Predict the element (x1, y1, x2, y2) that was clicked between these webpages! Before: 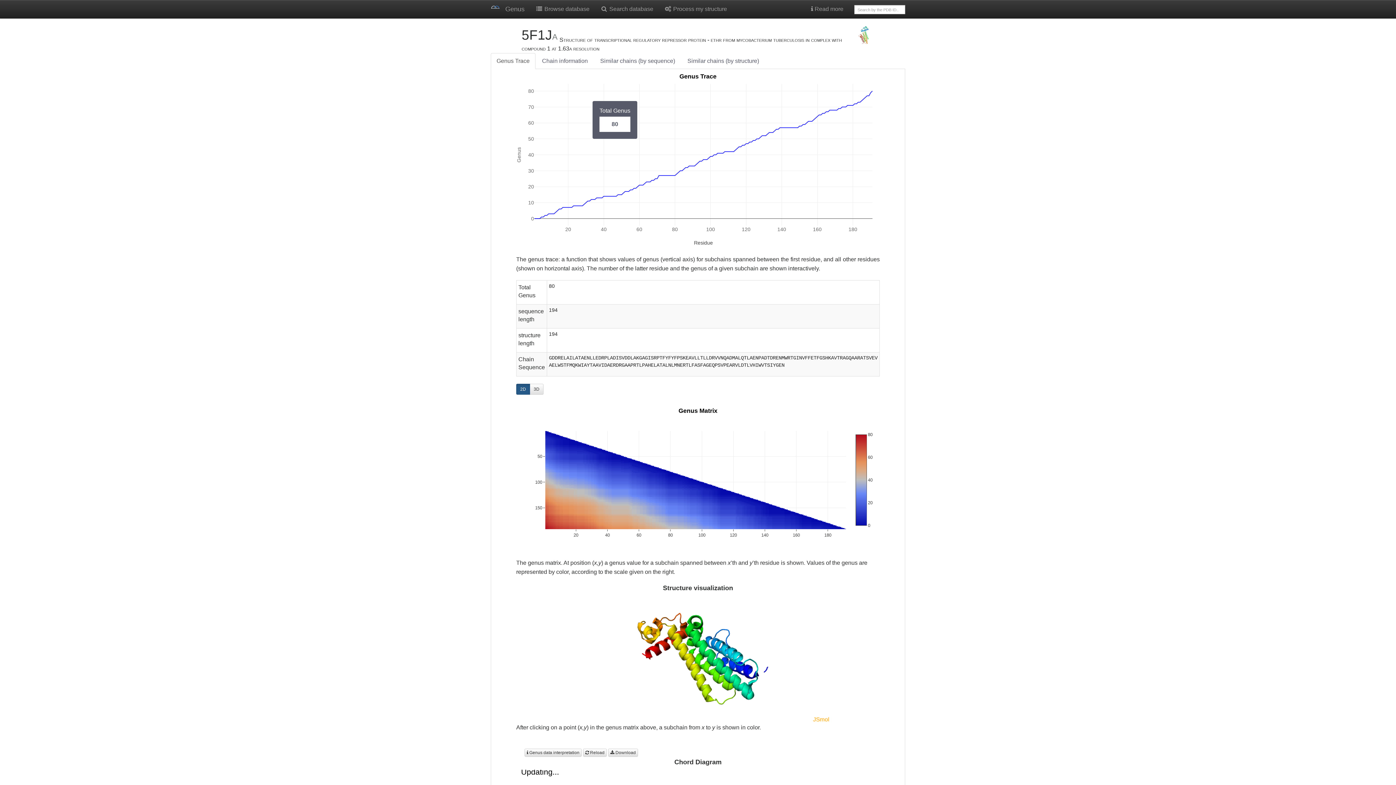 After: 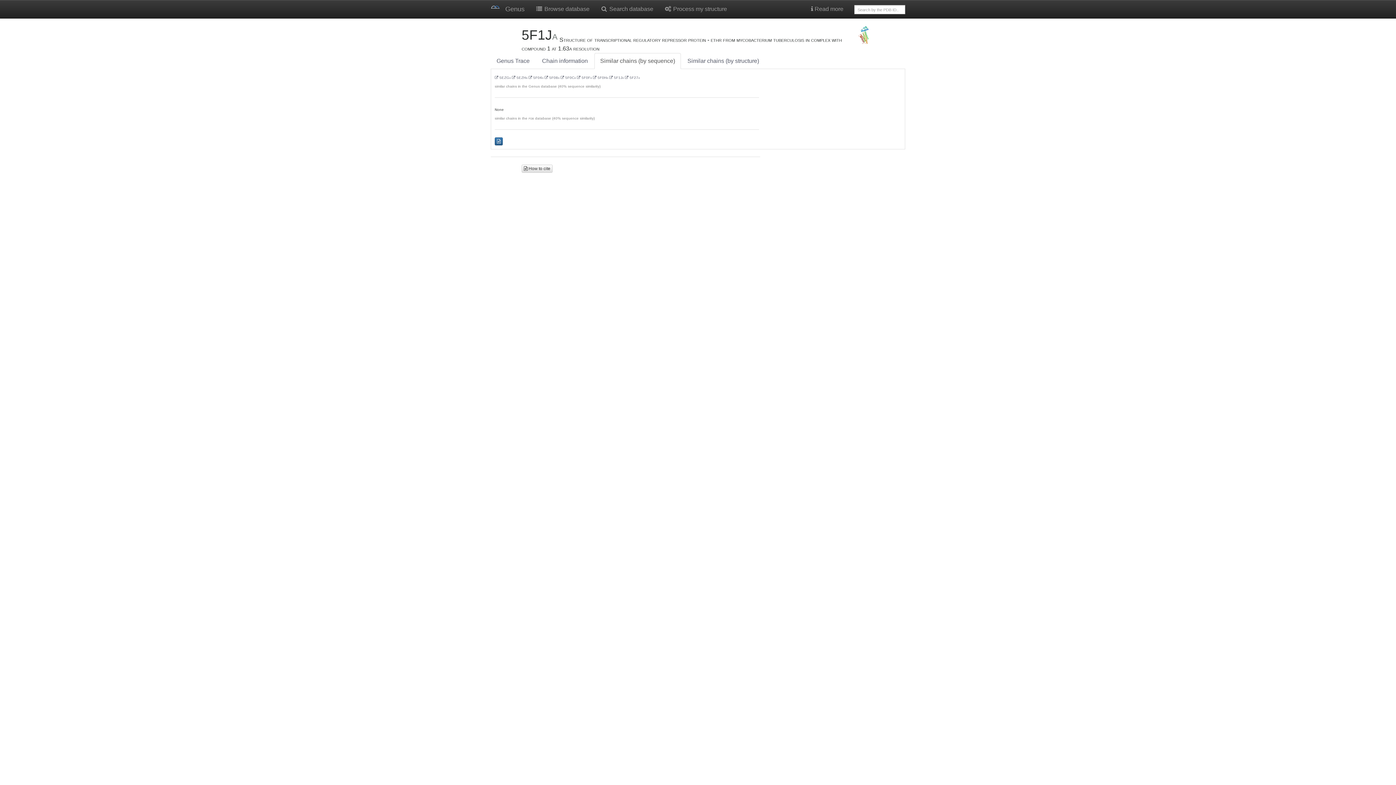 Action: bbox: (594, 53, 681, 69) label: Similar chains (by sequence)